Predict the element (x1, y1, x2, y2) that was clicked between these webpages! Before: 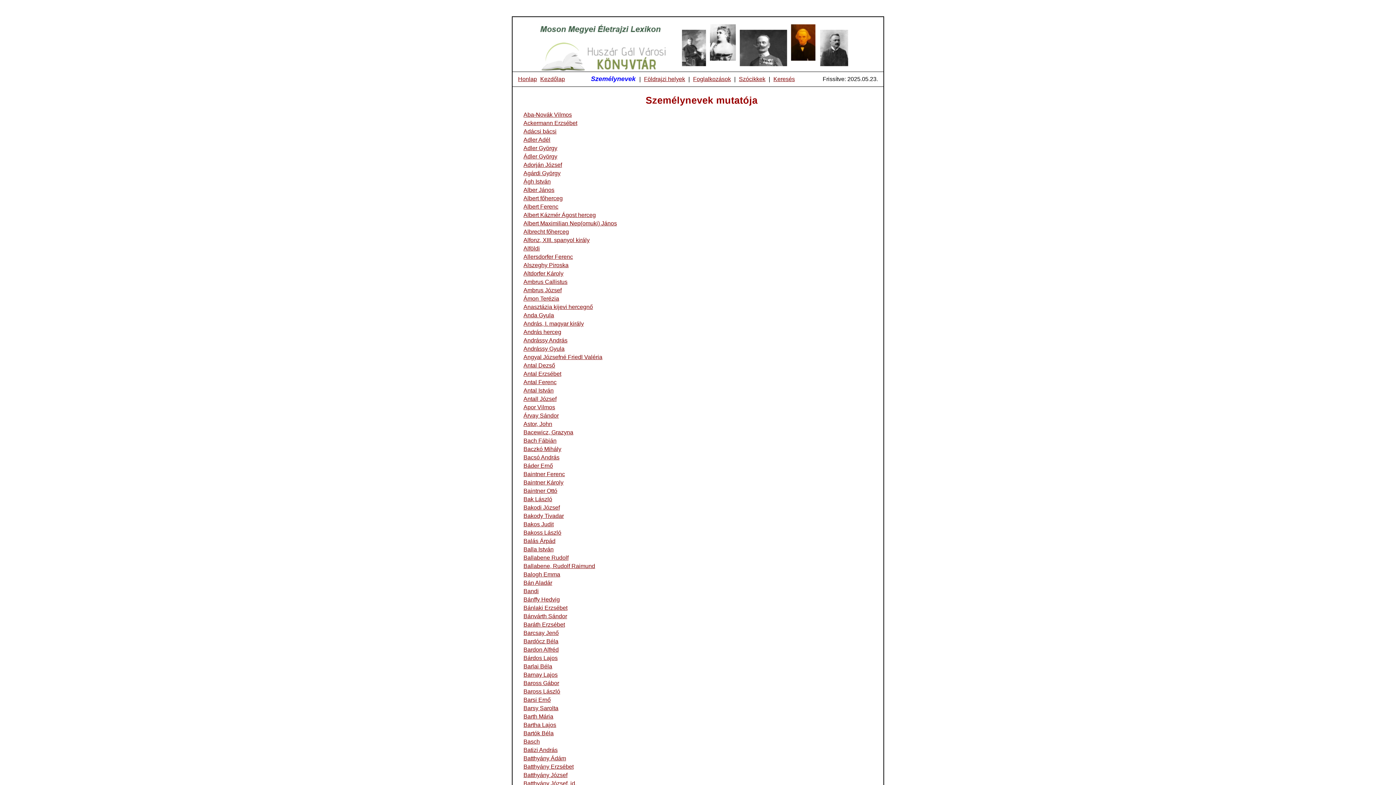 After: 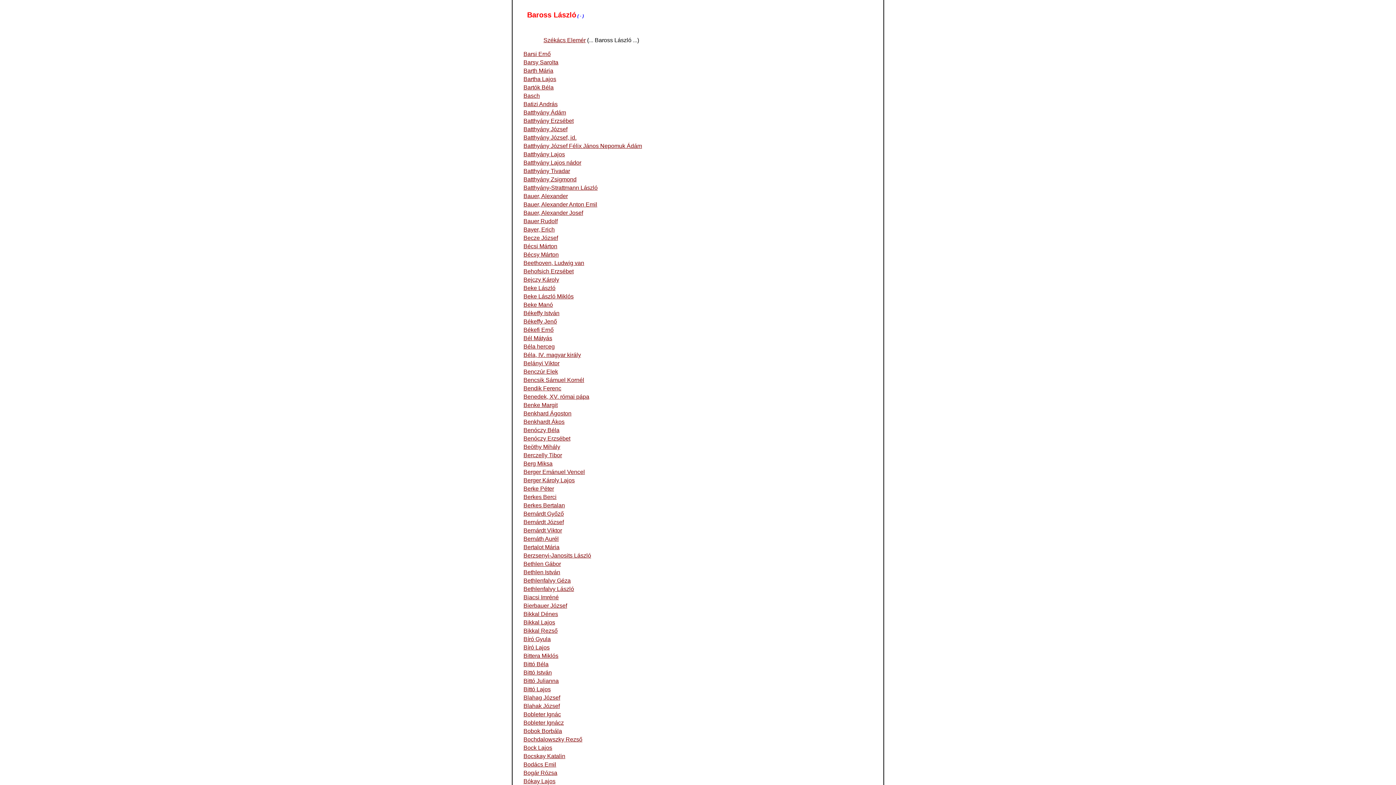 Action: bbox: (523, 688, 560, 694) label: Baross László